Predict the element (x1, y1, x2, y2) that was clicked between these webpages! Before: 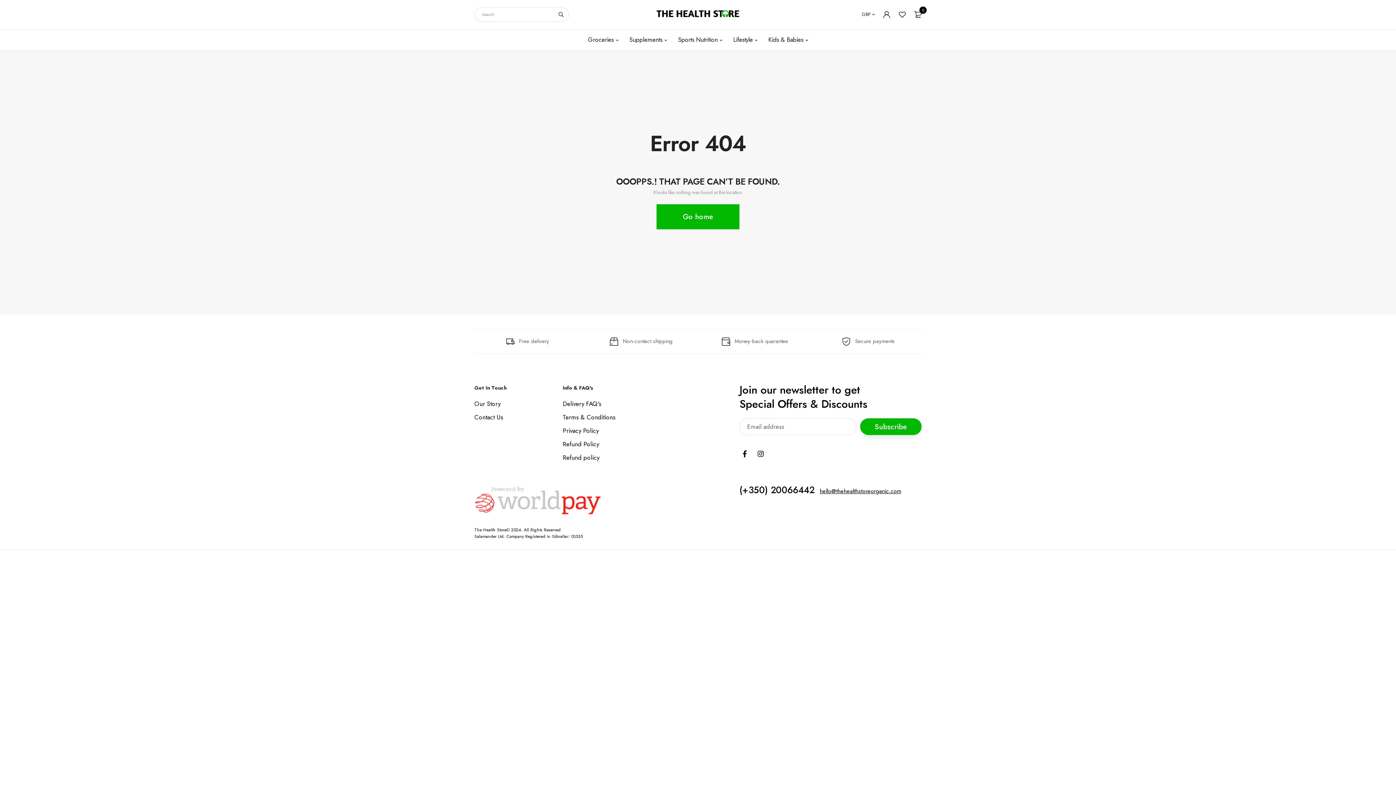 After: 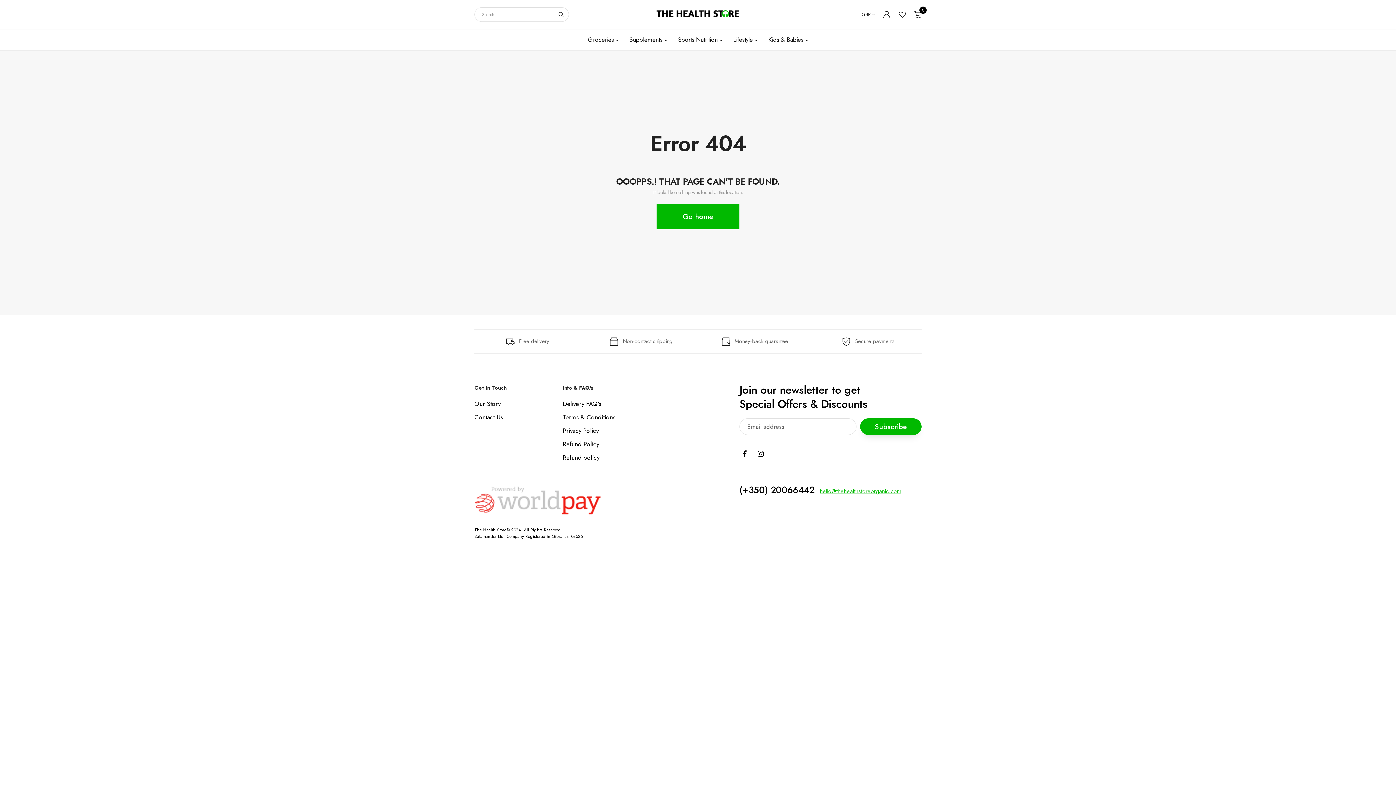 Action: label: hello@thehealthstoreorganic.com bbox: (820, 487, 901, 495)